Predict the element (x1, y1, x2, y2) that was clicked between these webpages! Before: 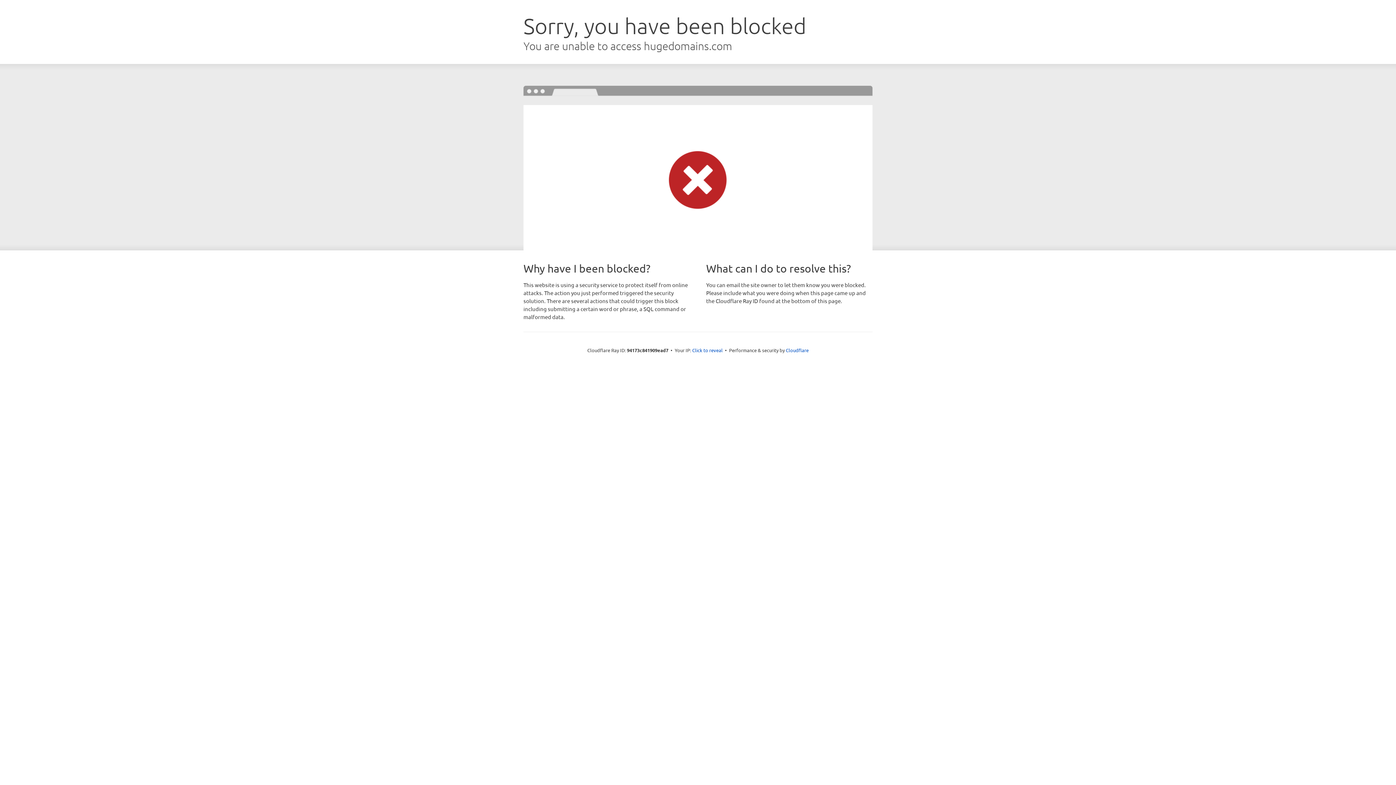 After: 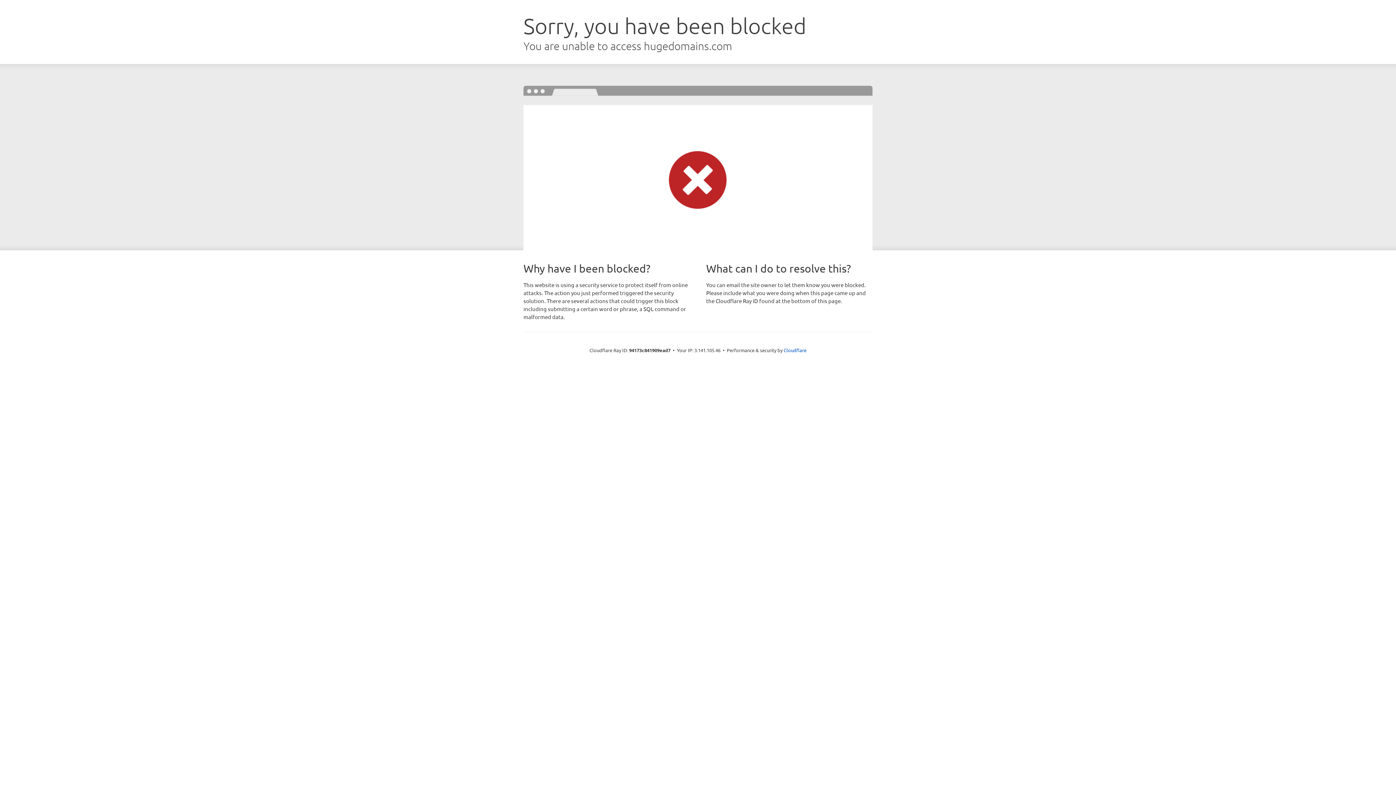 Action: label: Click to reveal bbox: (692, 346, 722, 353)